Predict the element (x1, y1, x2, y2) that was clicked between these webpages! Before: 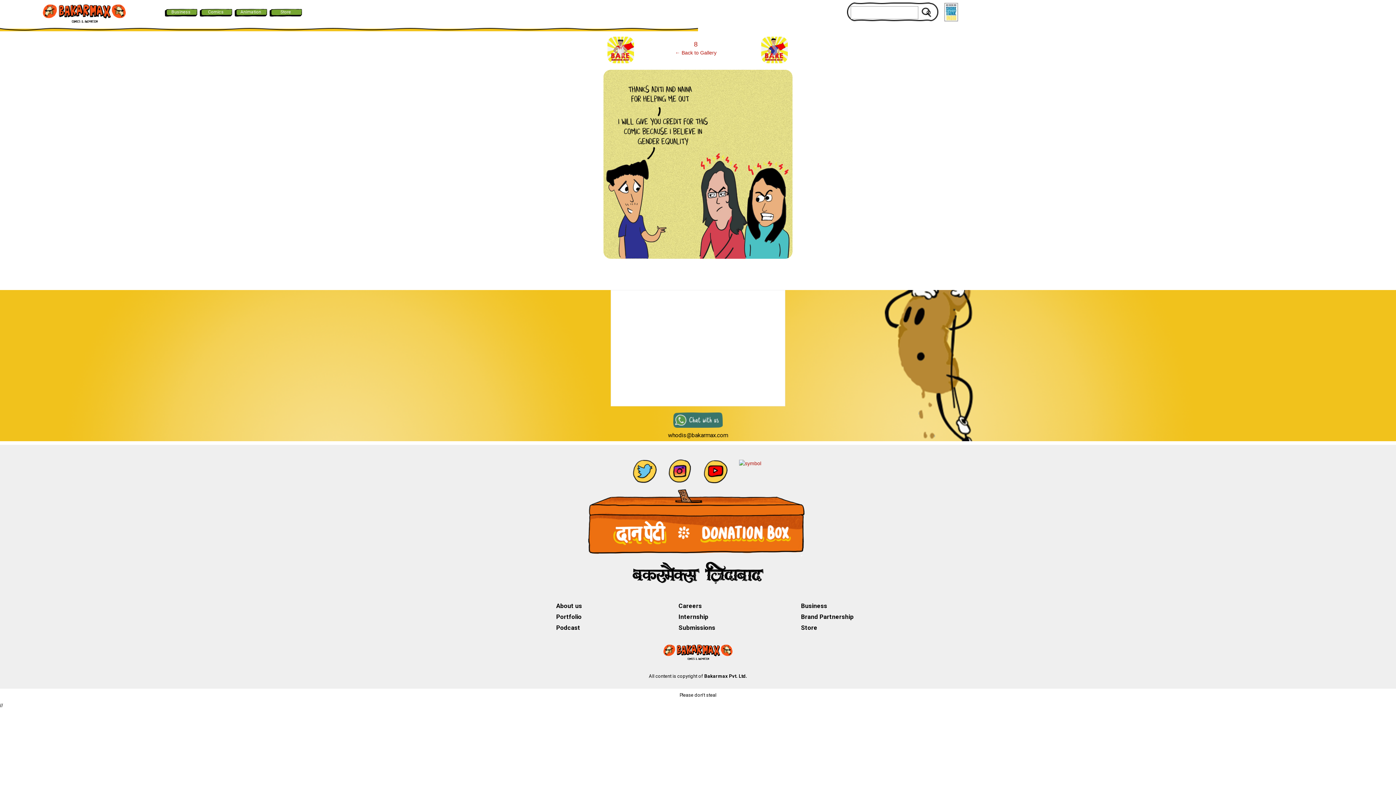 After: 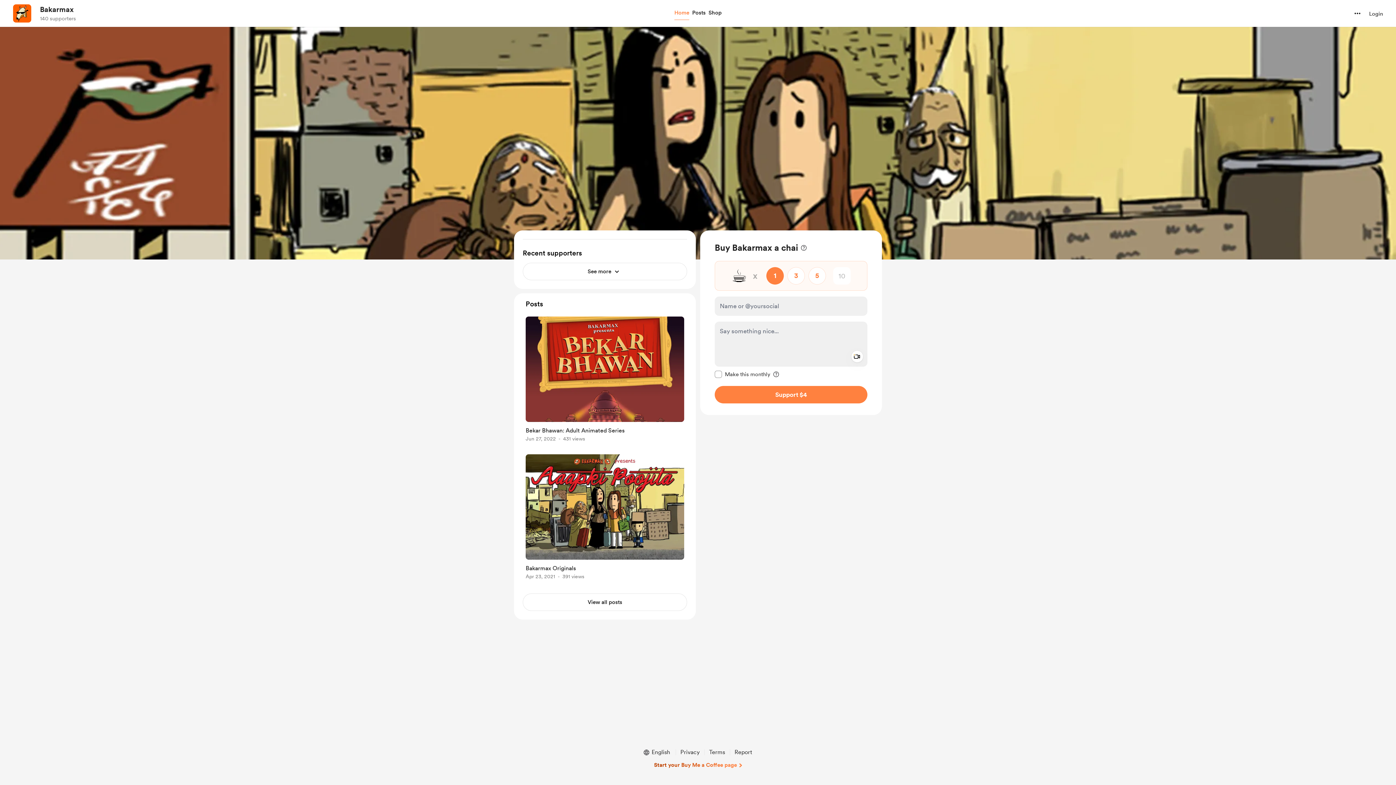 Action: bbox: (586, 487, 809, 556)